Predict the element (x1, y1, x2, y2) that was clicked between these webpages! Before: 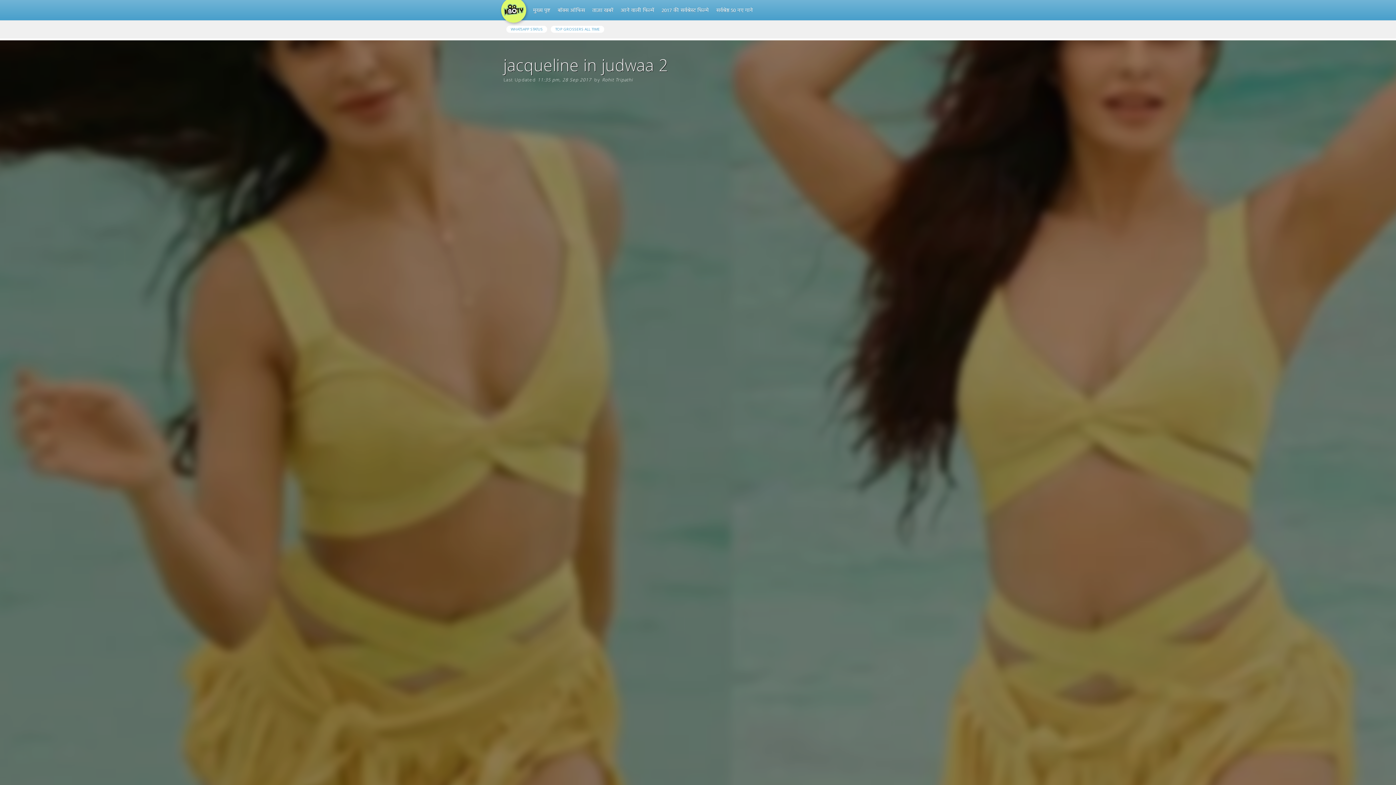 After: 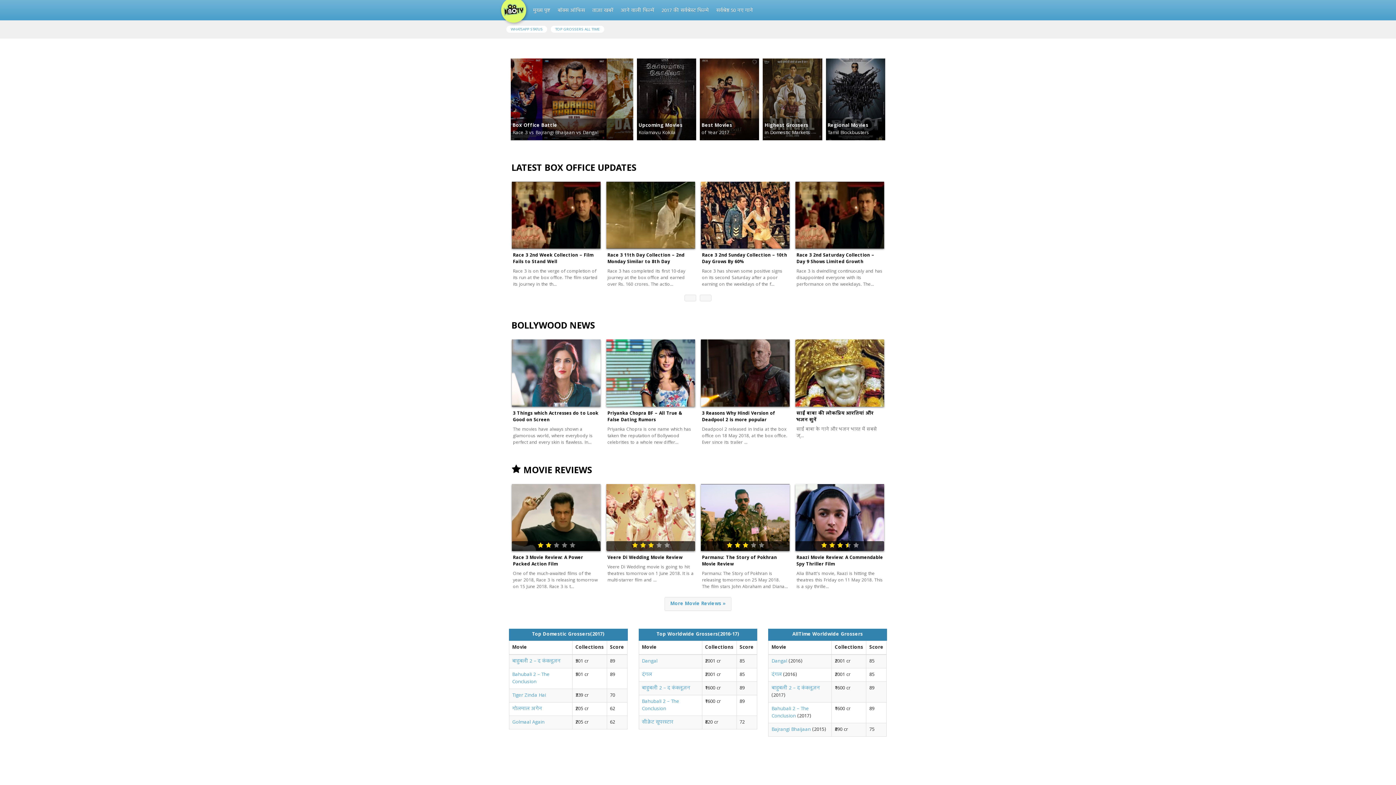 Action: bbox: (503, 6, 524, 14)